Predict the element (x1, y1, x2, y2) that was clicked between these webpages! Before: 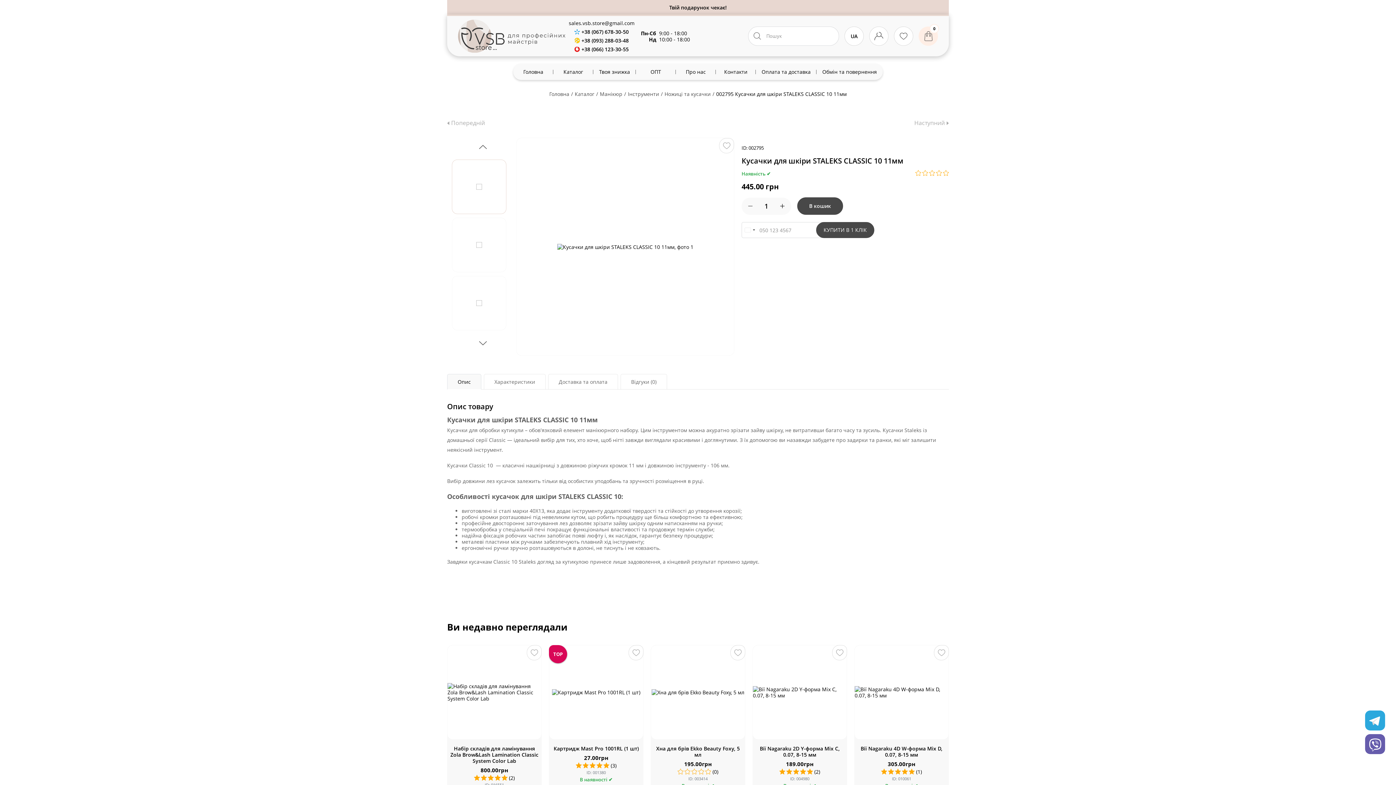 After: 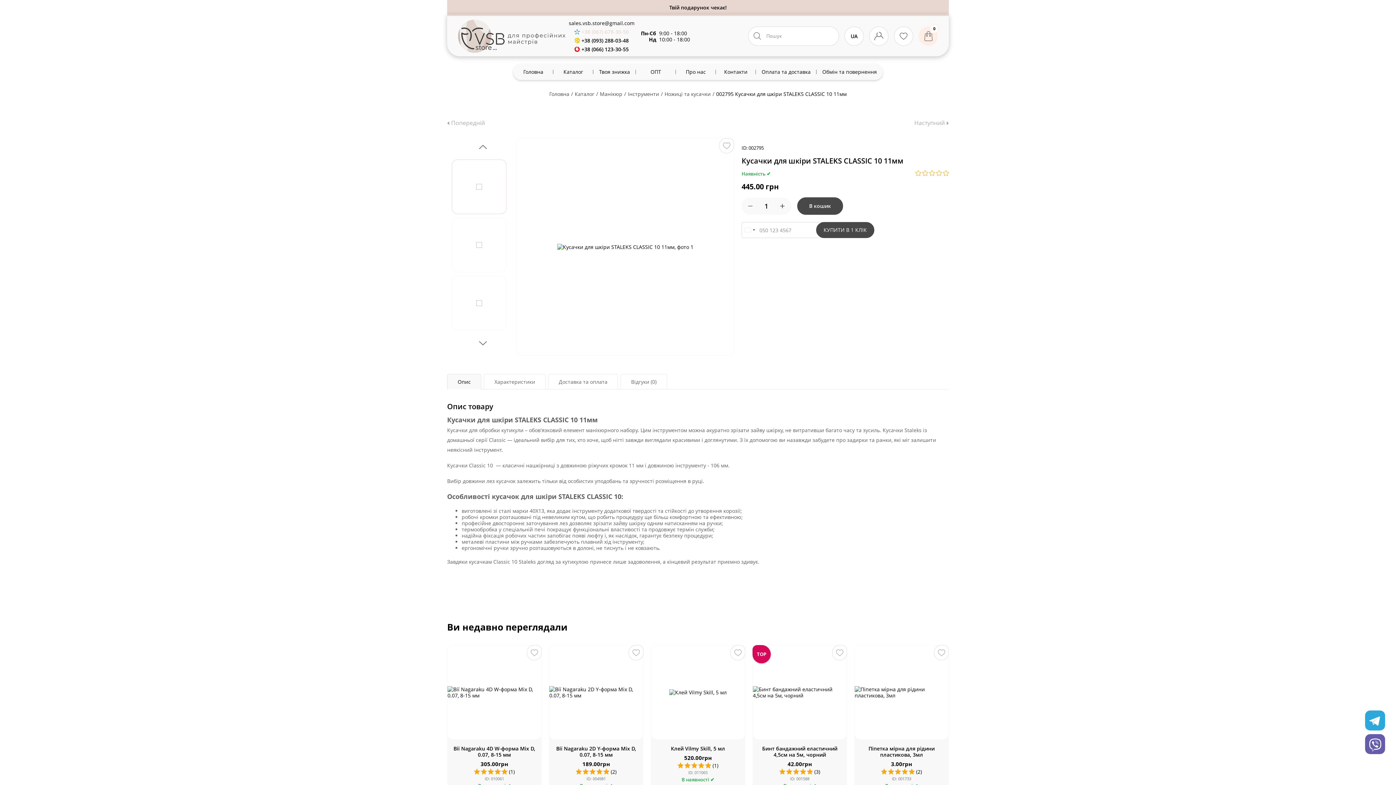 Action: label: +38 (067) 678-30-50 bbox: (574, 27, 628, 36)